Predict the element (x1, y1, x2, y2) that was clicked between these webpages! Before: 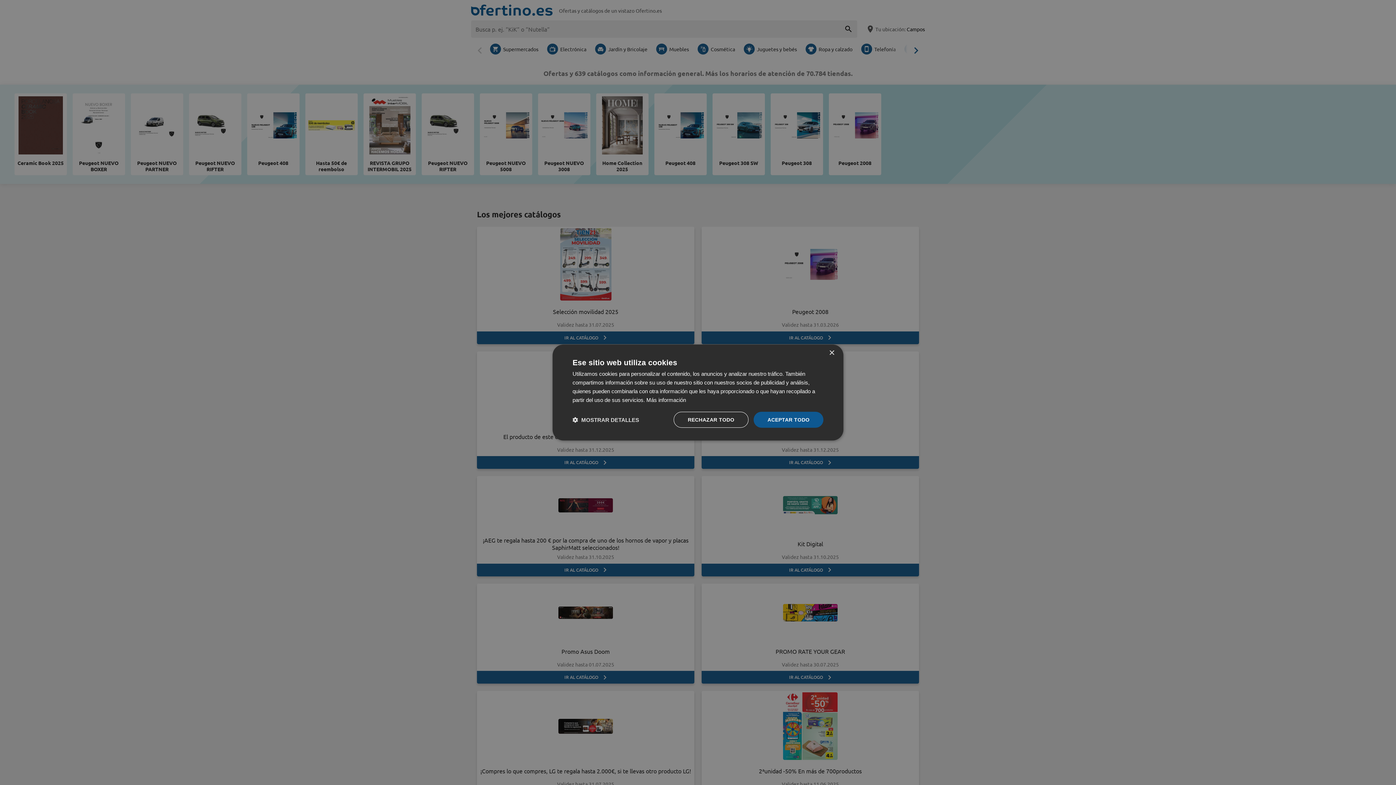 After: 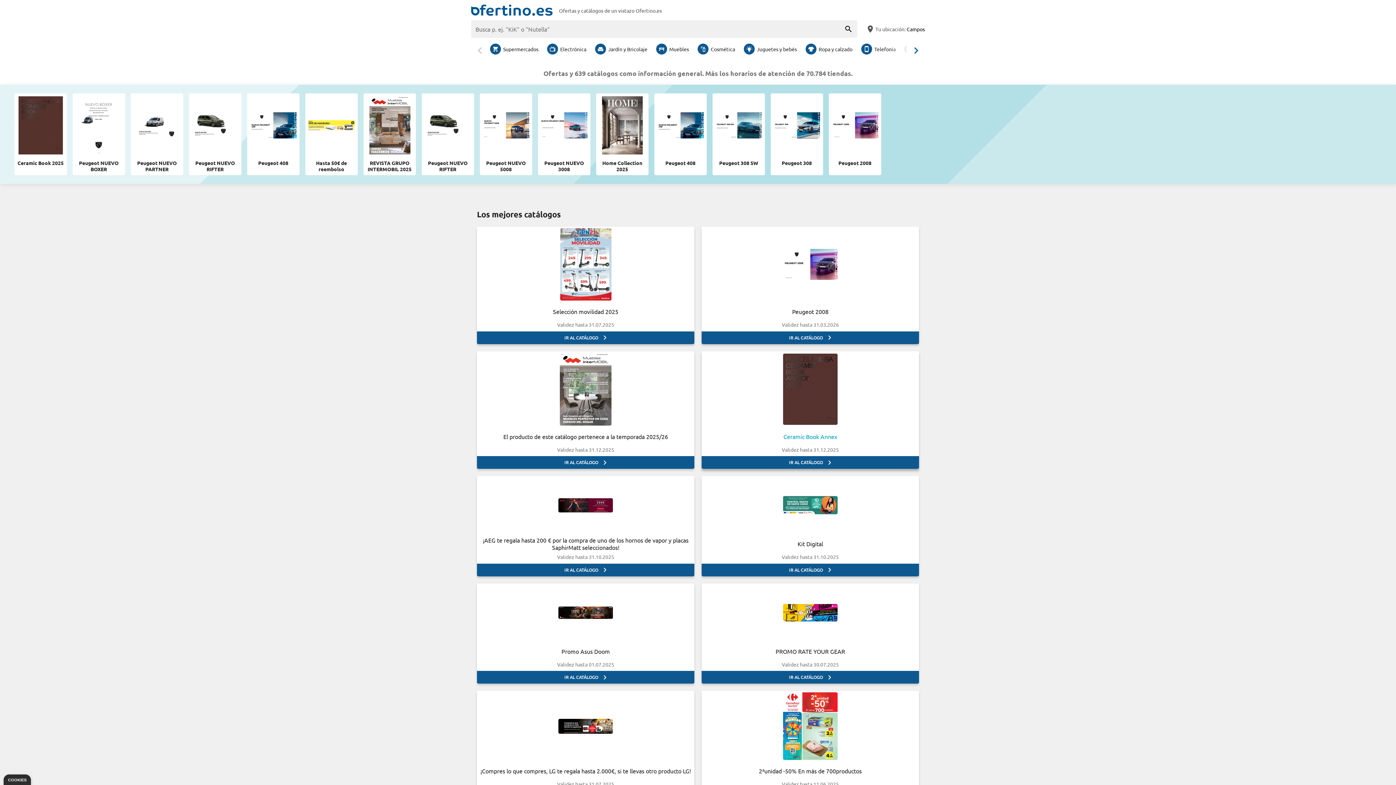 Action: bbox: (829, 350, 834, 356) label: Close